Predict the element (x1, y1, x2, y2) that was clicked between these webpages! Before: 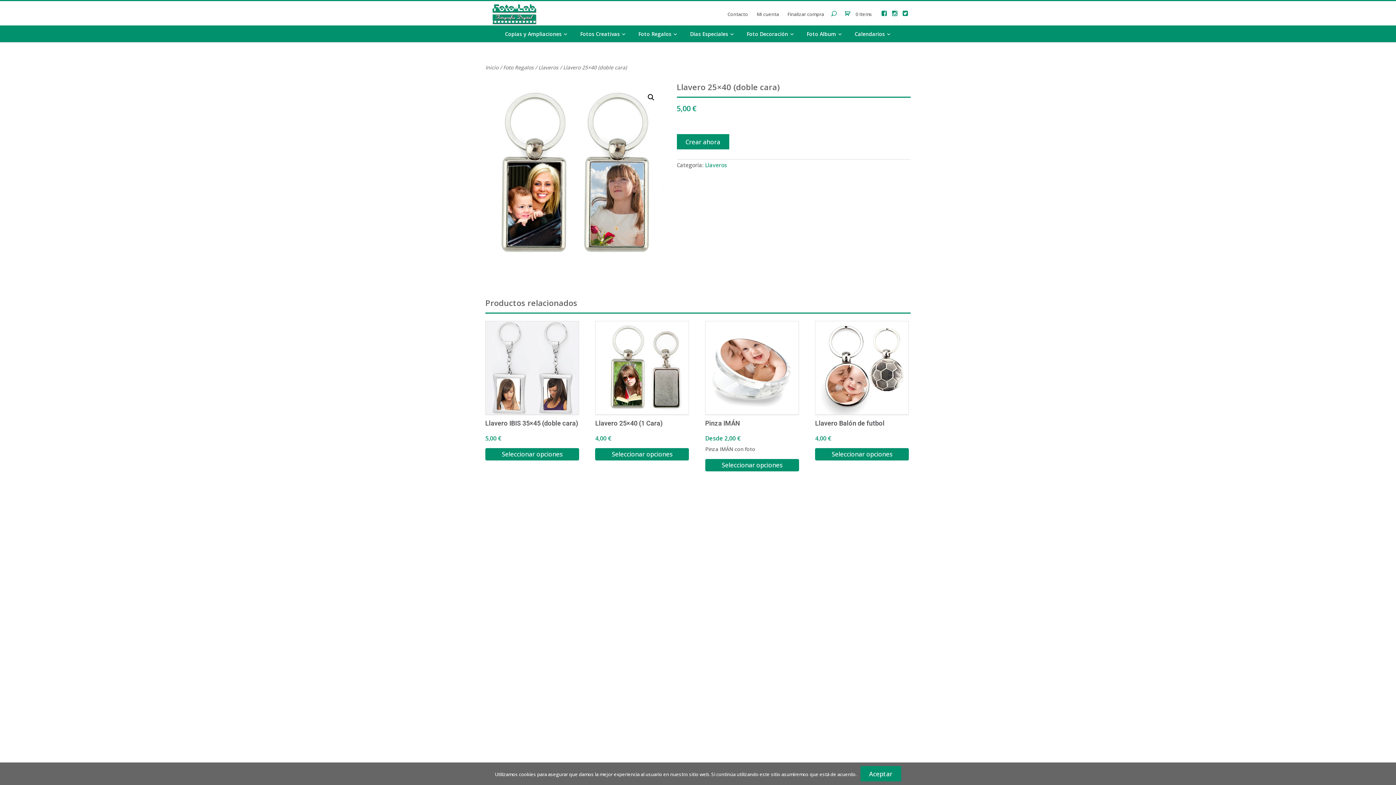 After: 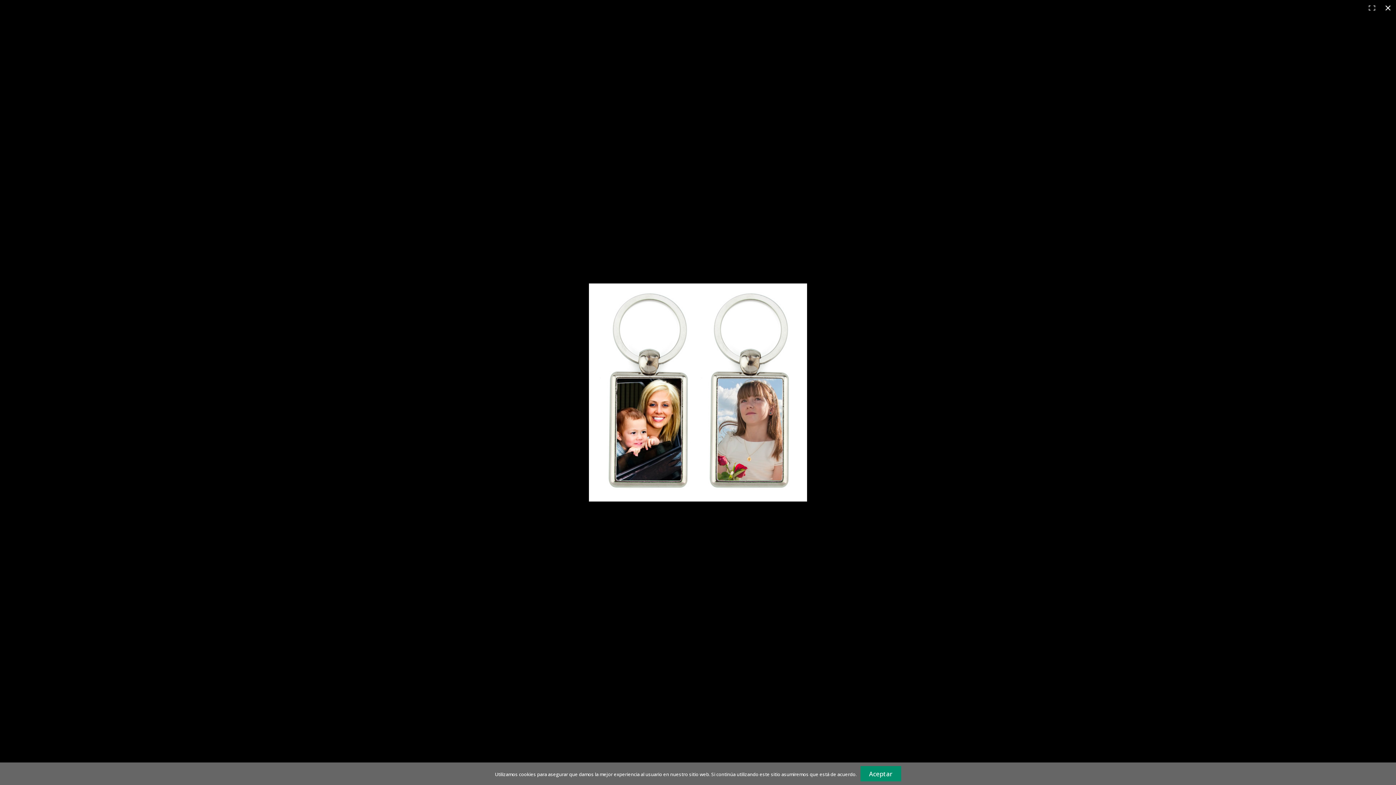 Action: bbox: (644, 90, 657, 104)